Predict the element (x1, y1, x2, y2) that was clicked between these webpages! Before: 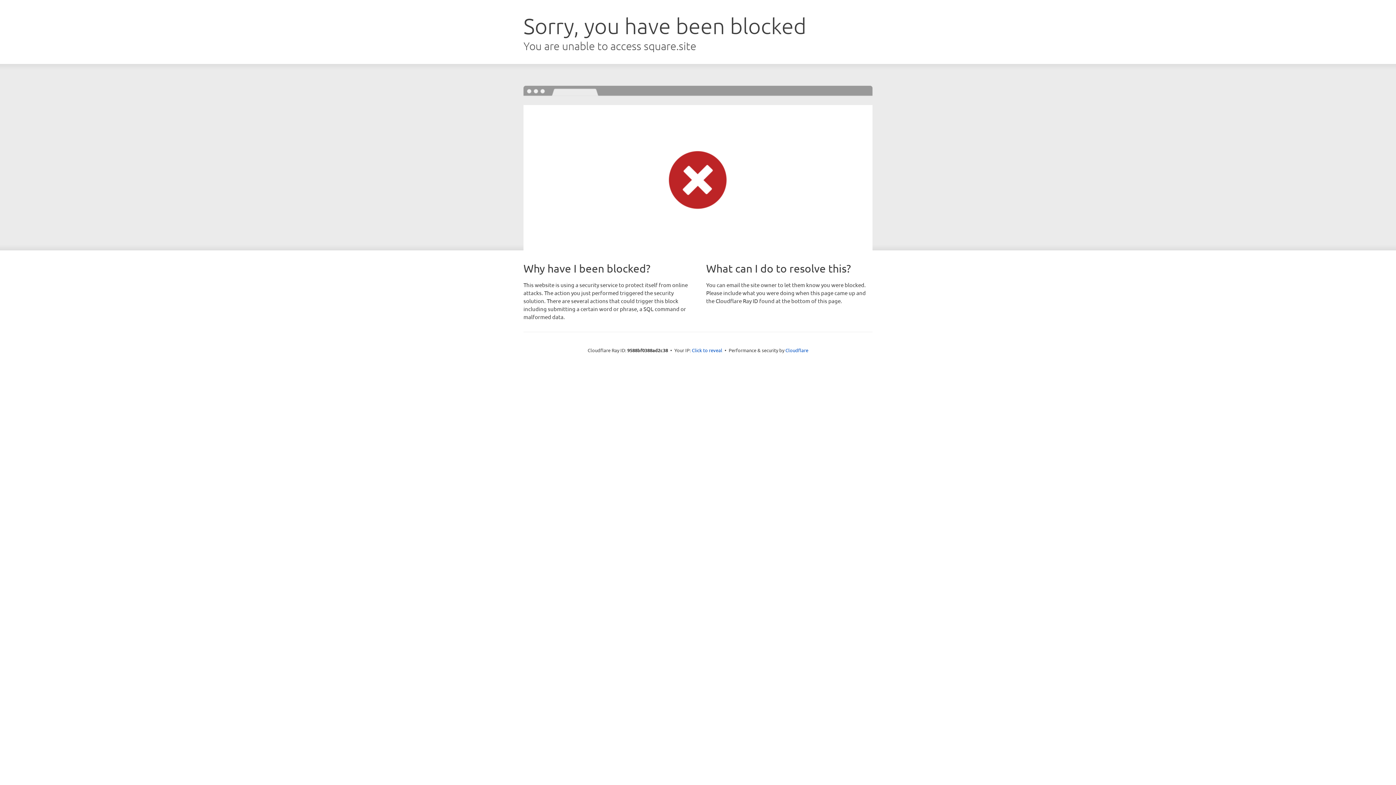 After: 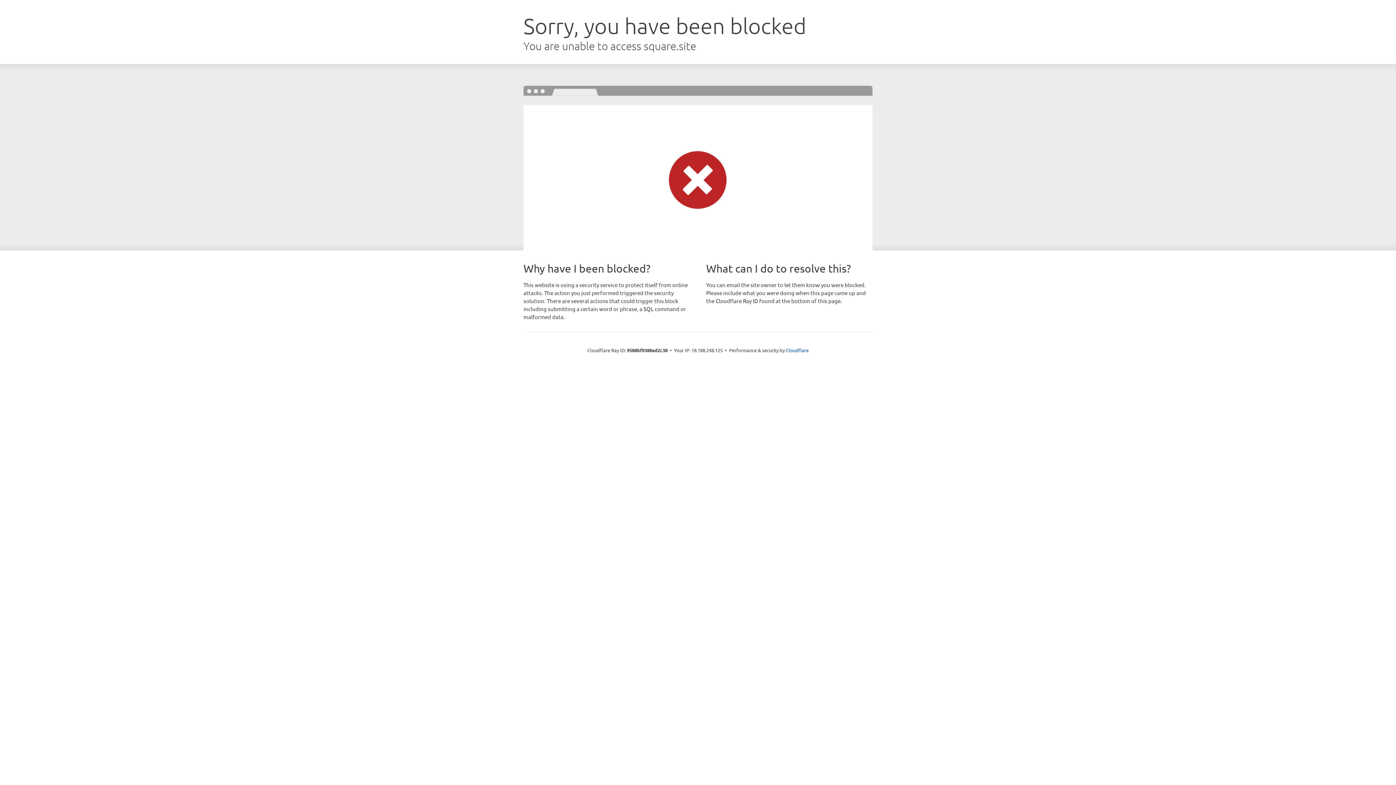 Action: bbox: (692, 346, 722, 353) label: Click to reveal